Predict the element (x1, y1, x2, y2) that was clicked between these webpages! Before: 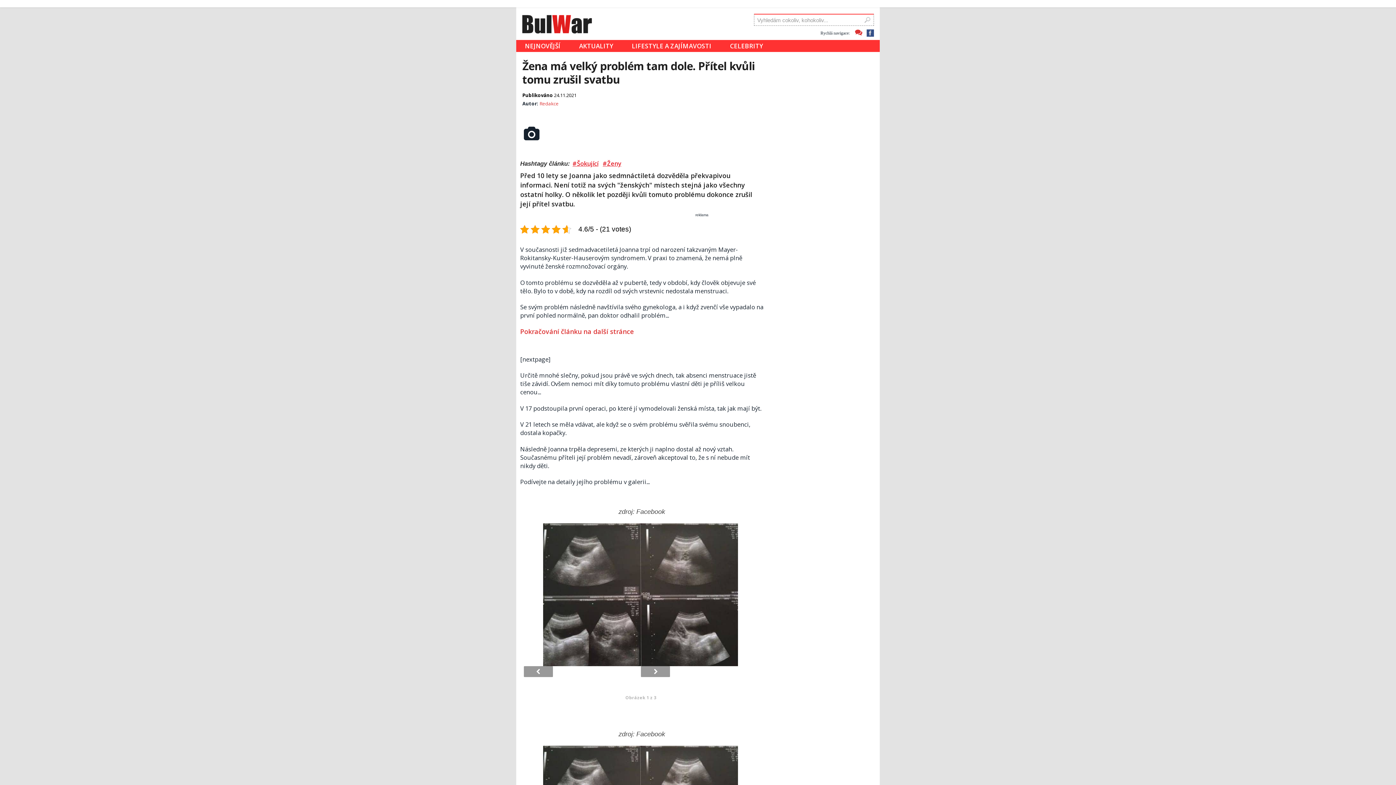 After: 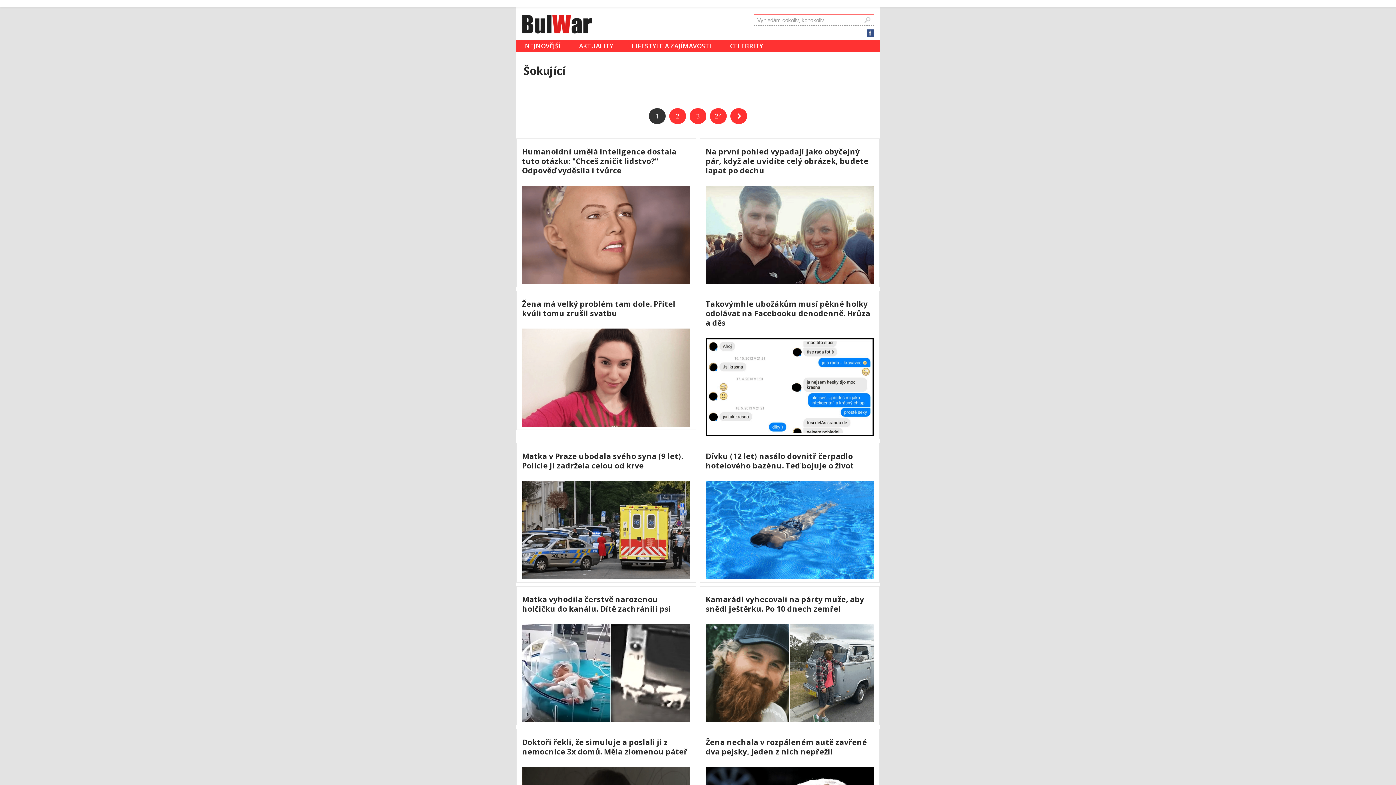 Action: label: #Šokující bbox: (572, 159, 599, 167)